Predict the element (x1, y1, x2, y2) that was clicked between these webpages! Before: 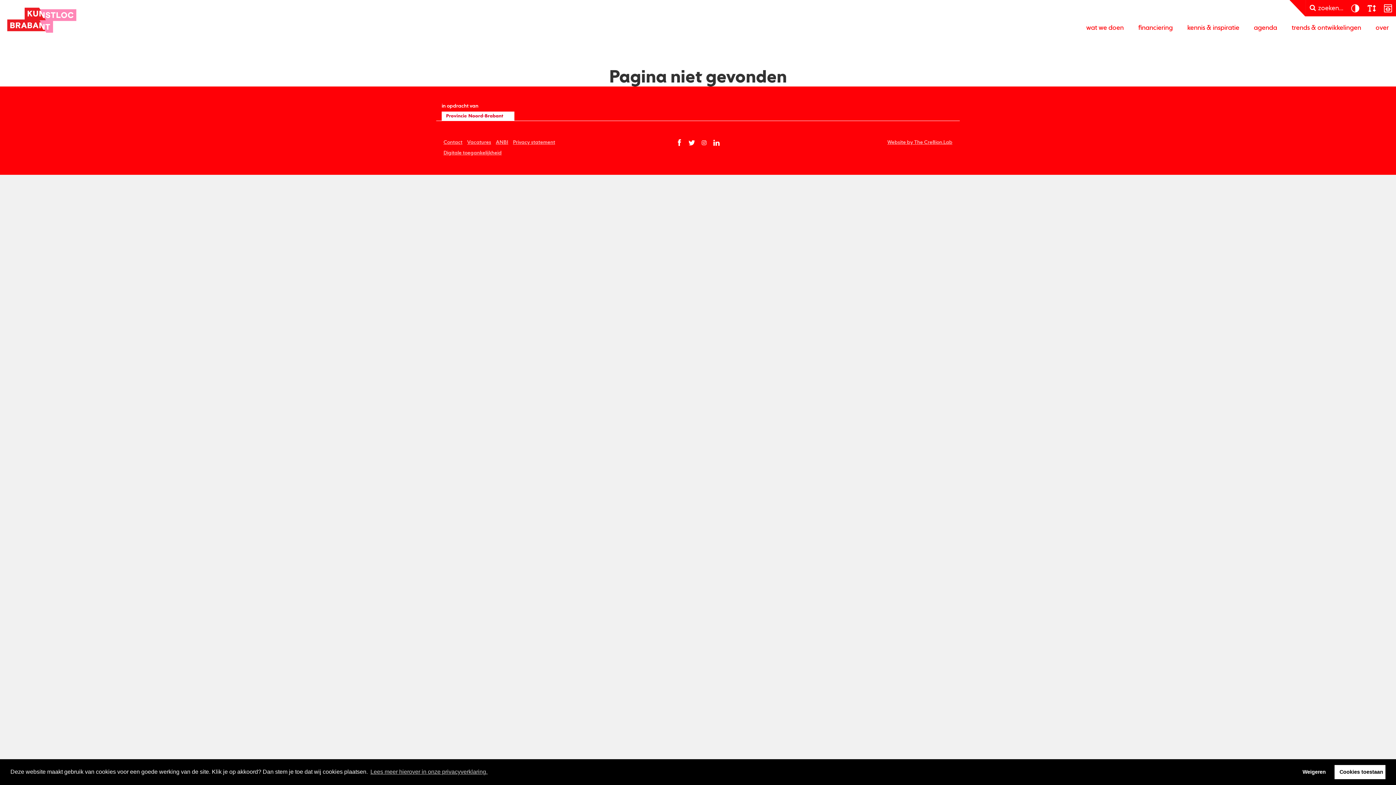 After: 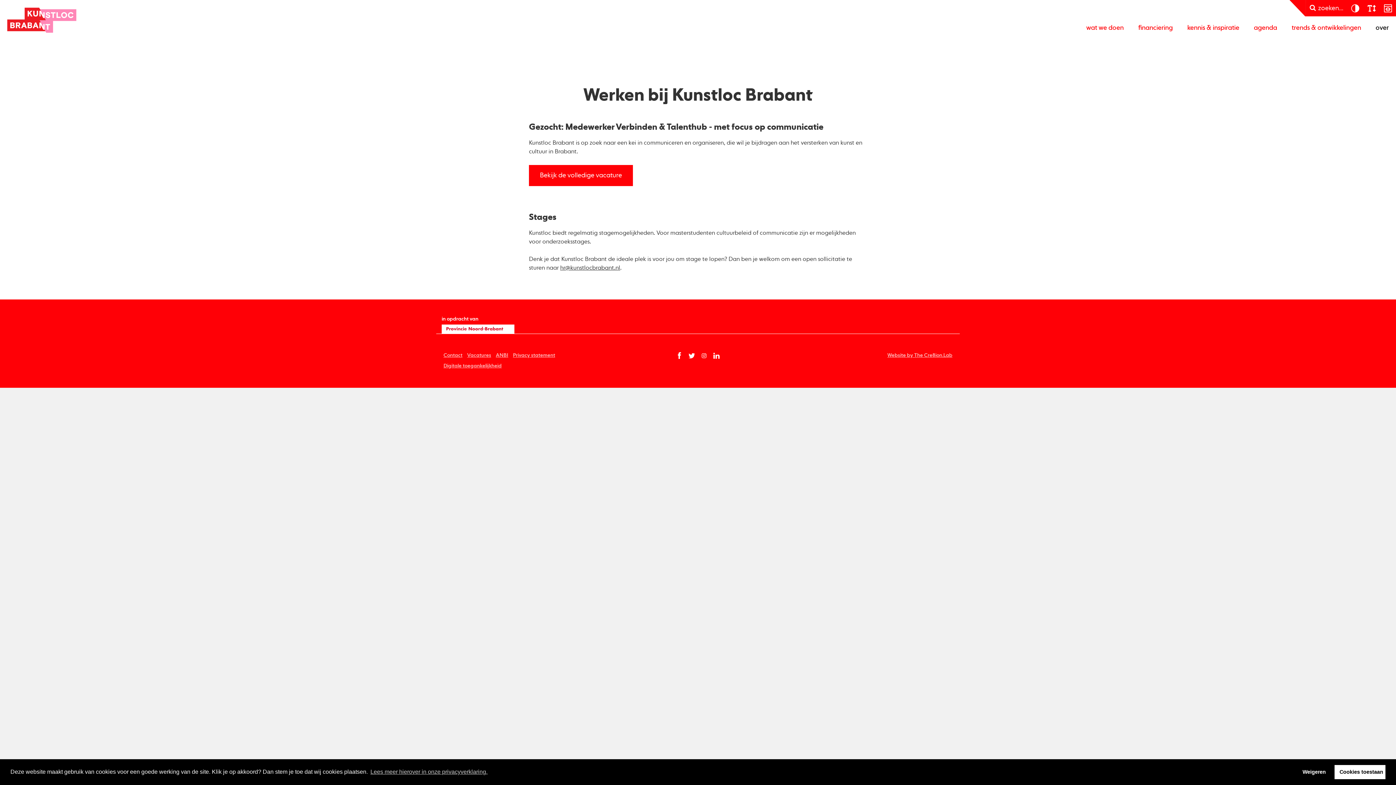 Action: bbox: (465, 137, 493, 148) label: Vacatures